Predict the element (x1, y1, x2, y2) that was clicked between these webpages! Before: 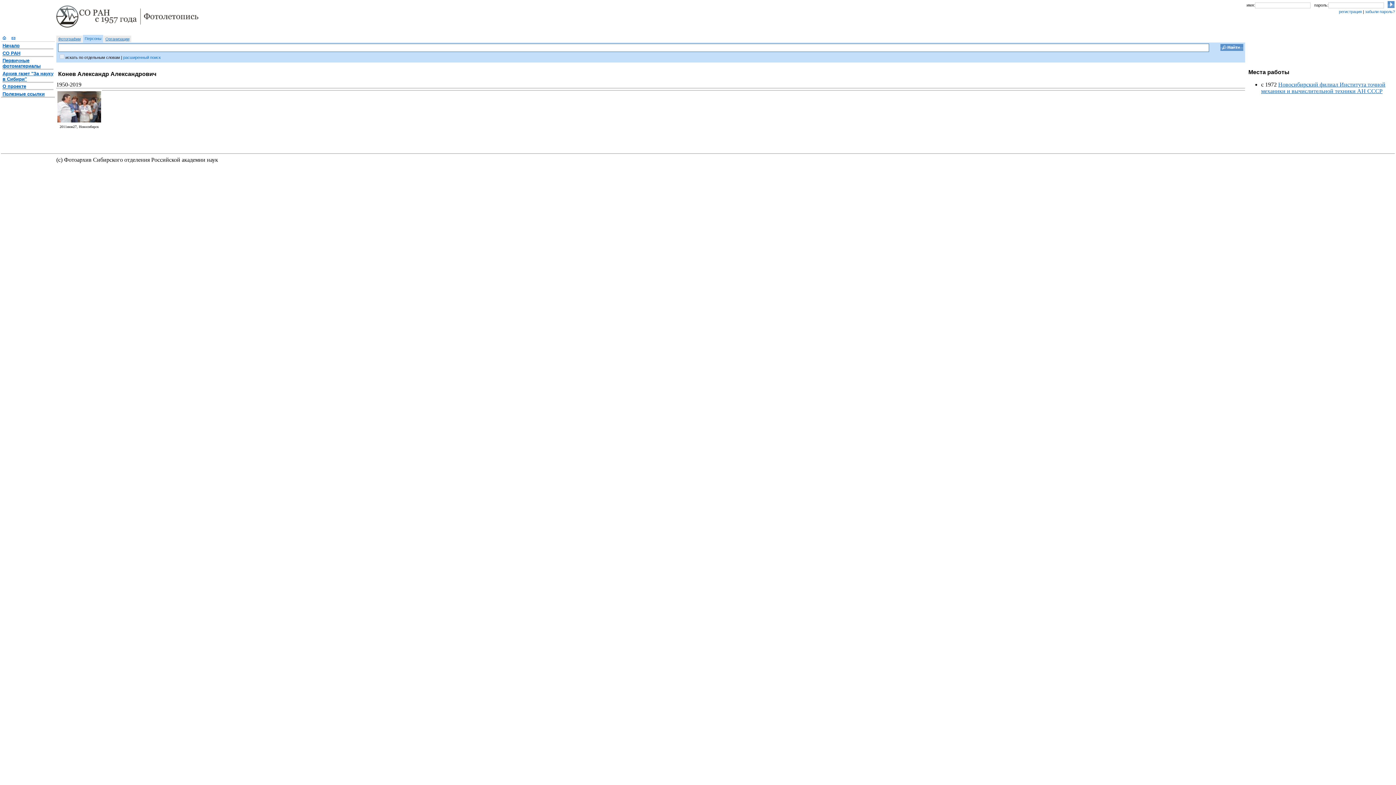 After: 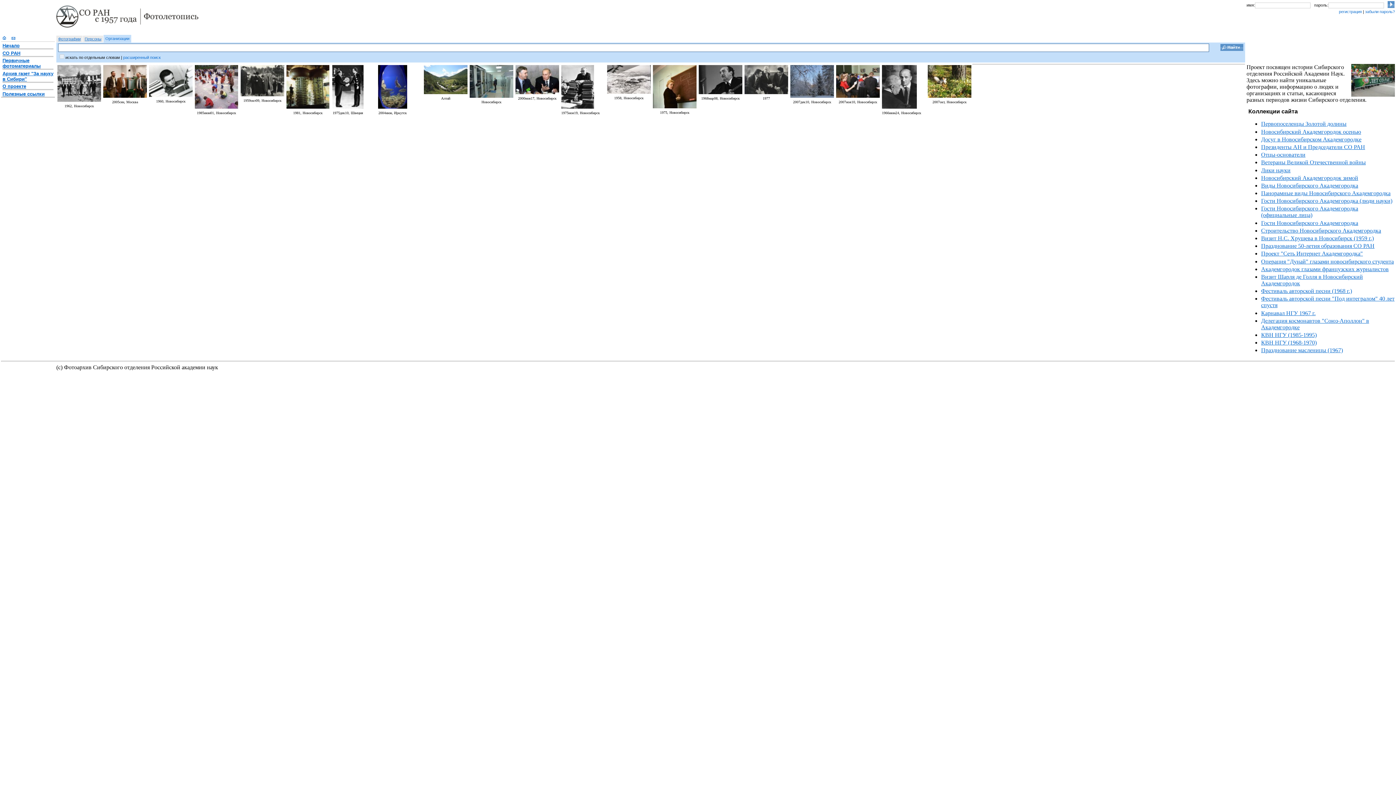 Action: bbox: (105, 36, 129, 41) label: Организации